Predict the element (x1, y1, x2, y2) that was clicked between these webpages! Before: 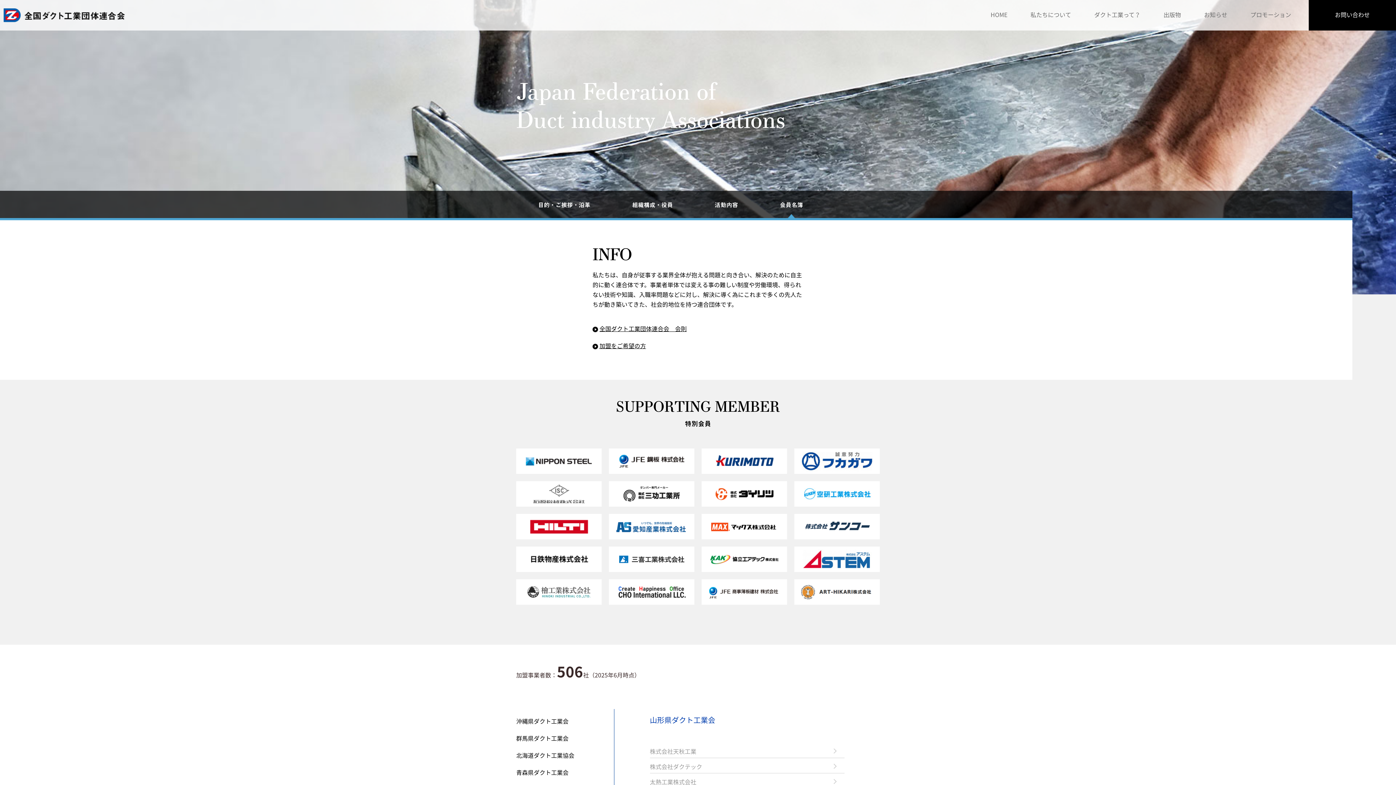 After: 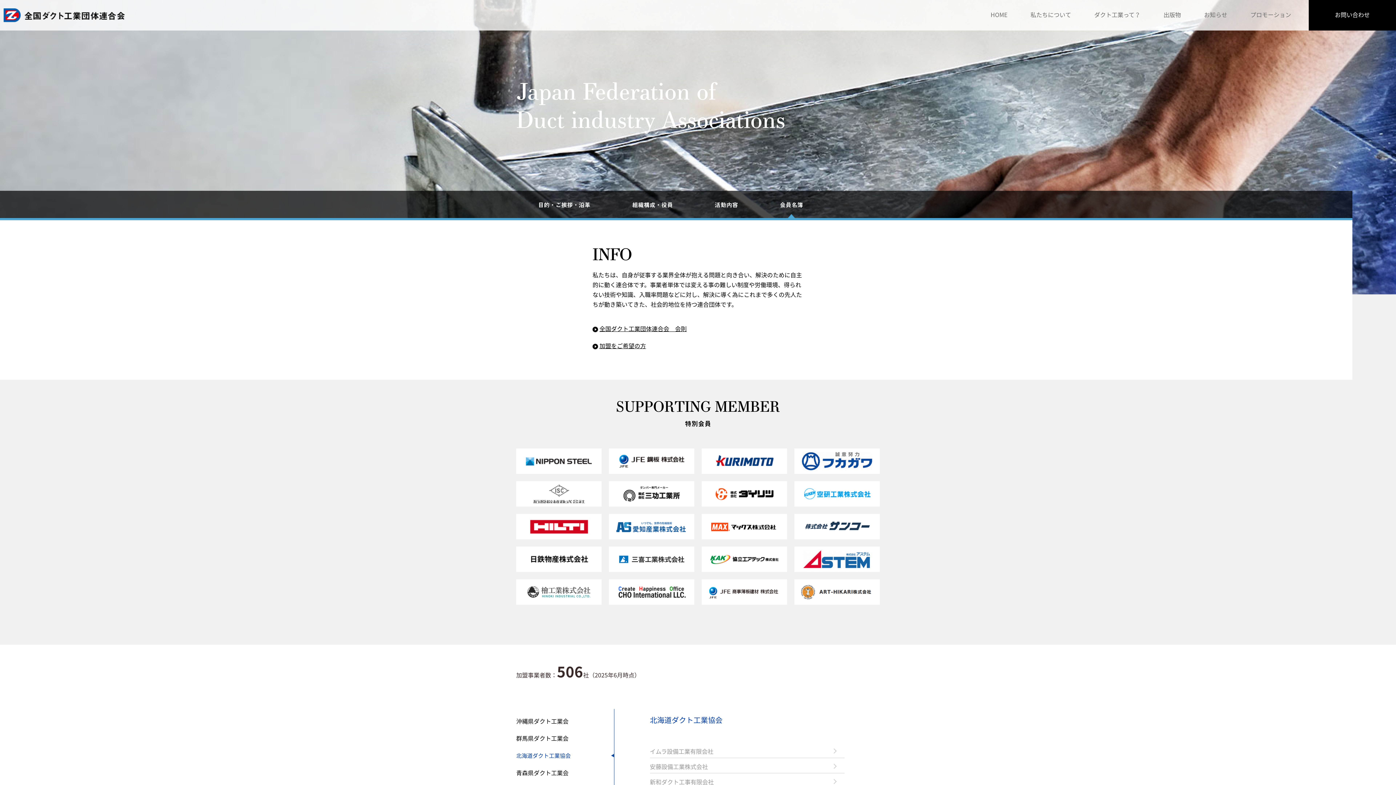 Action: bbox: (516, 751, 574, 760) label: 北海道ダクト工業協会